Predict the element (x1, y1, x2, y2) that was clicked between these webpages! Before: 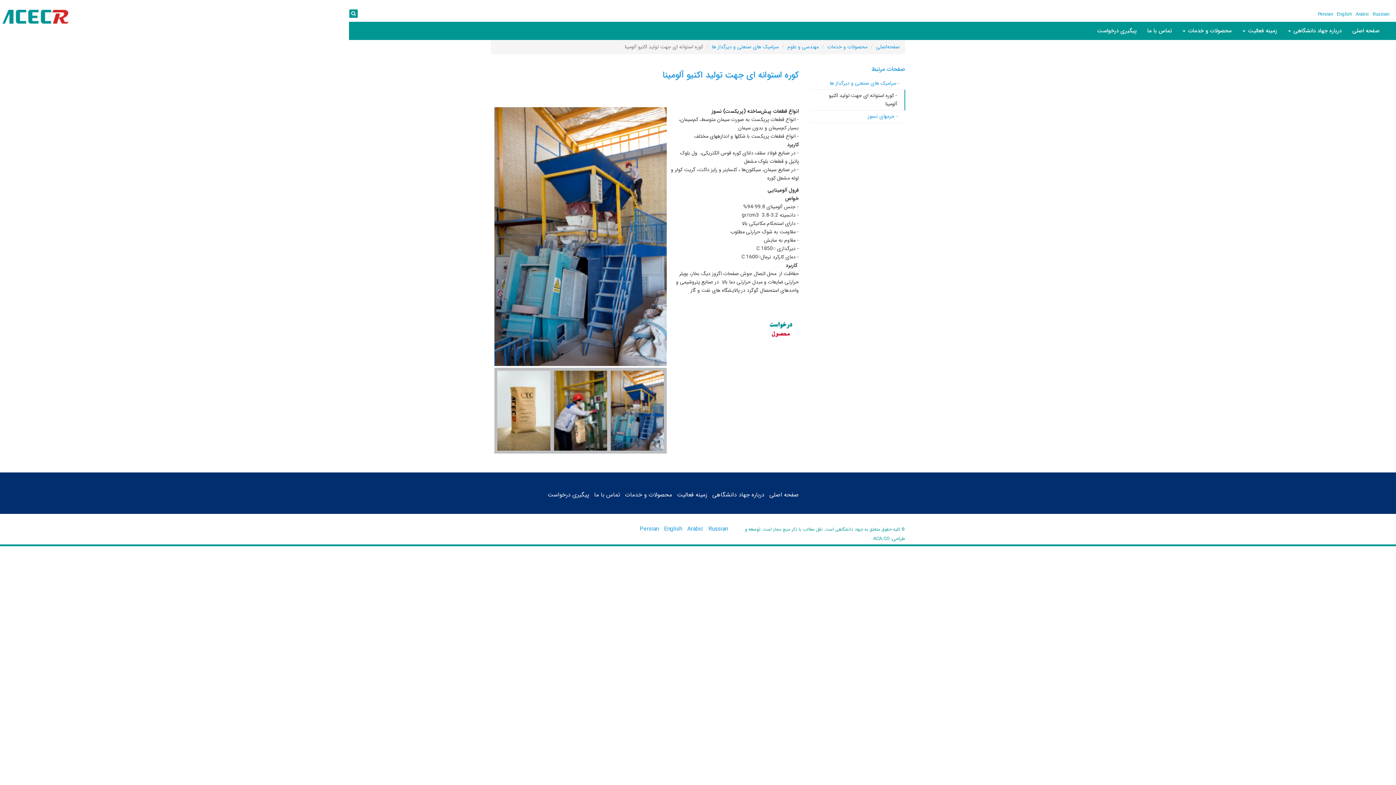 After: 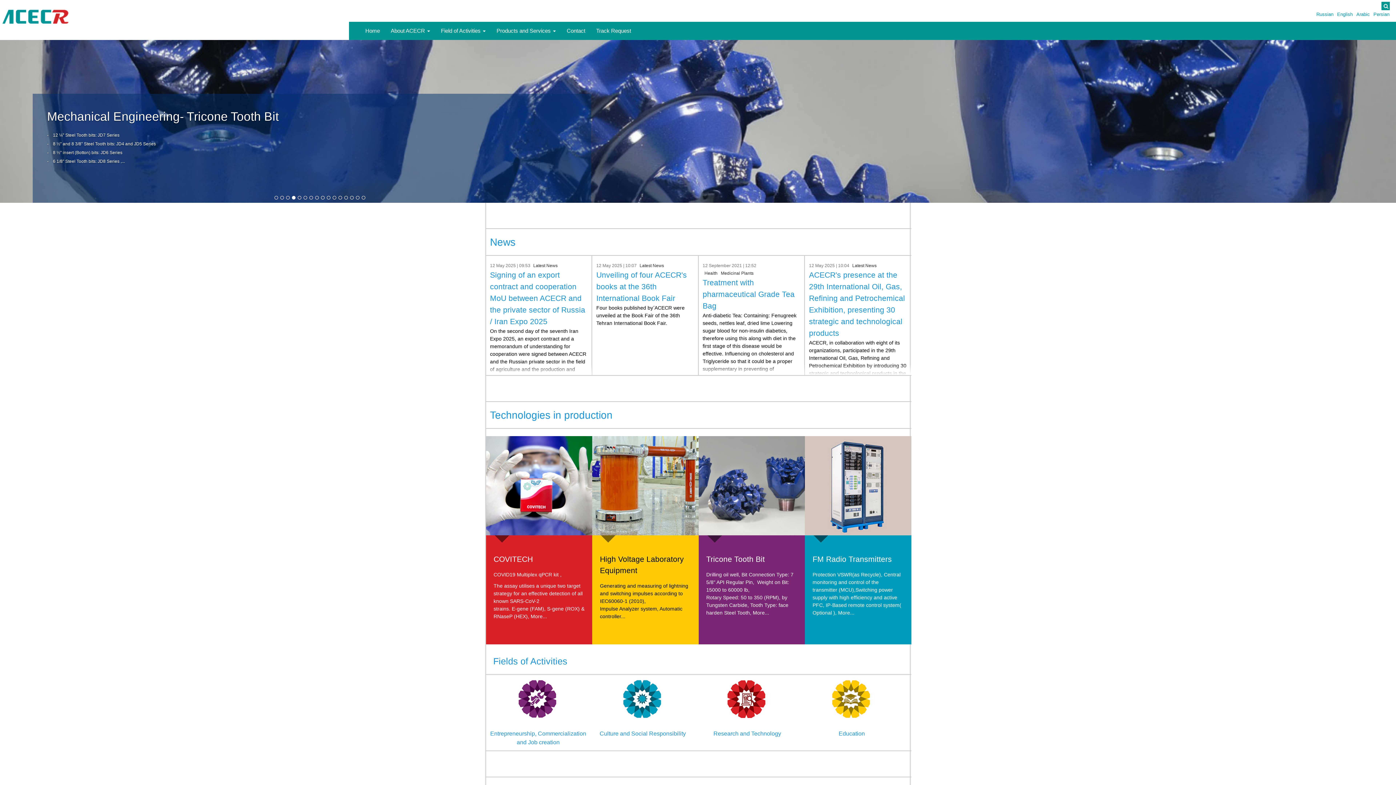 Action: label: English bbox: (664, 524, 682, 533)